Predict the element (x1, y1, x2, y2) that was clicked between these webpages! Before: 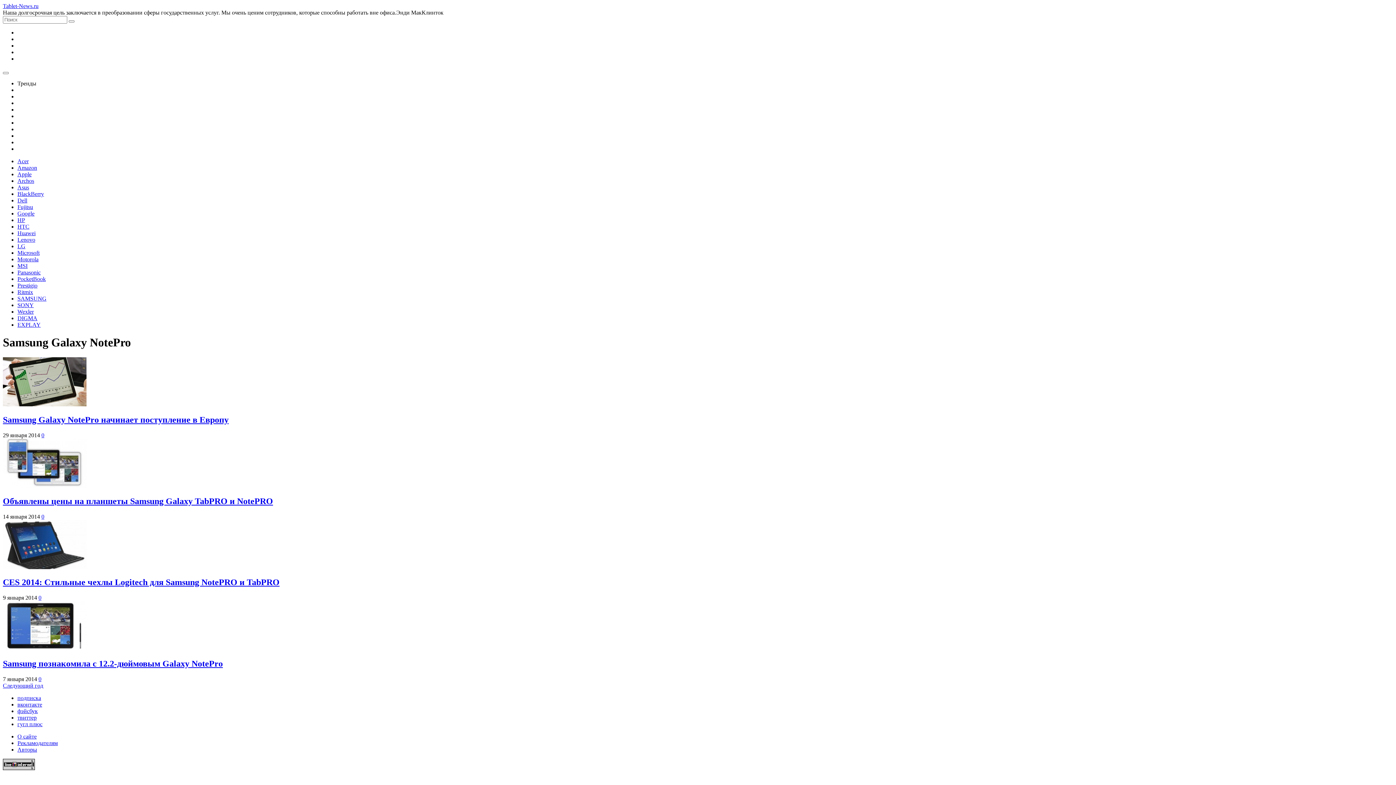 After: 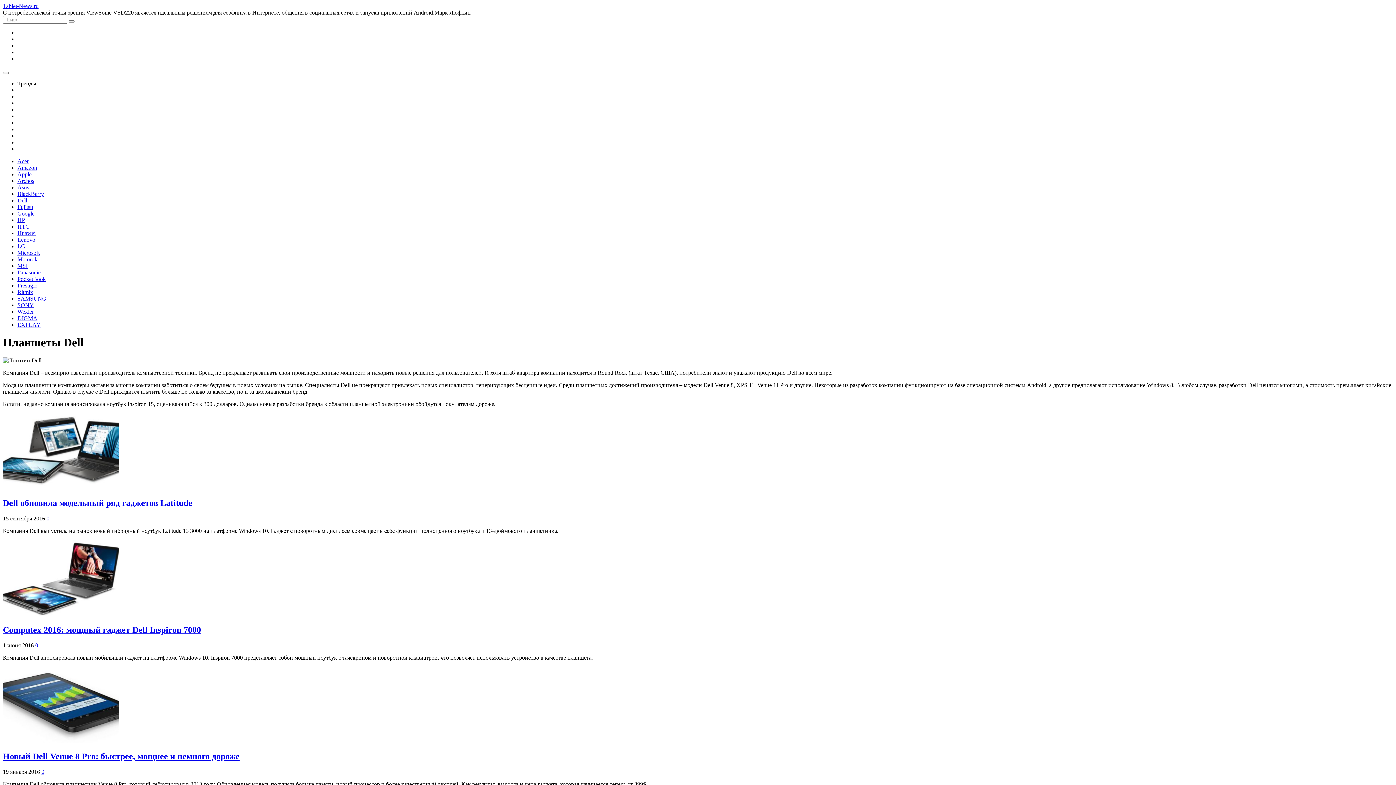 Action: label: Dell bbox: (17, 197, 27, 203)